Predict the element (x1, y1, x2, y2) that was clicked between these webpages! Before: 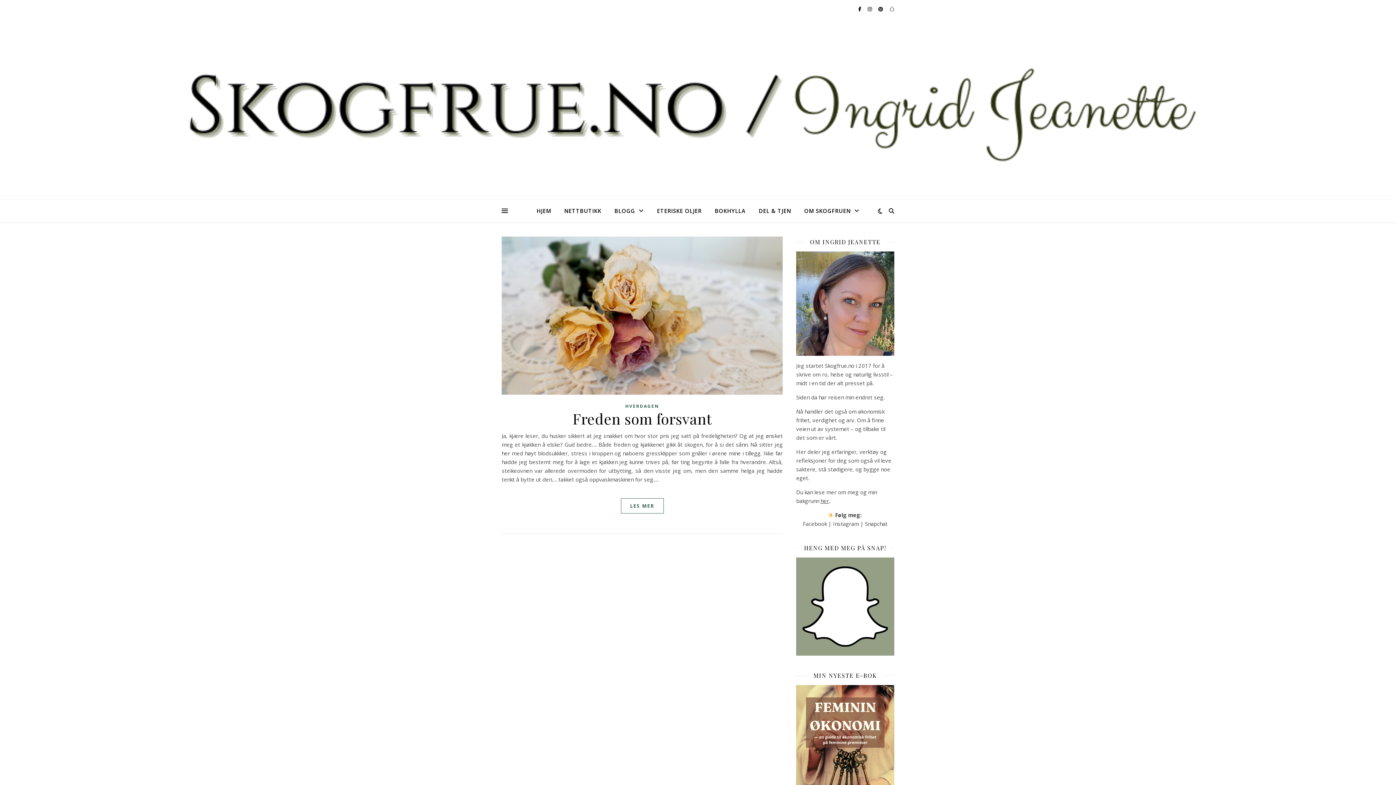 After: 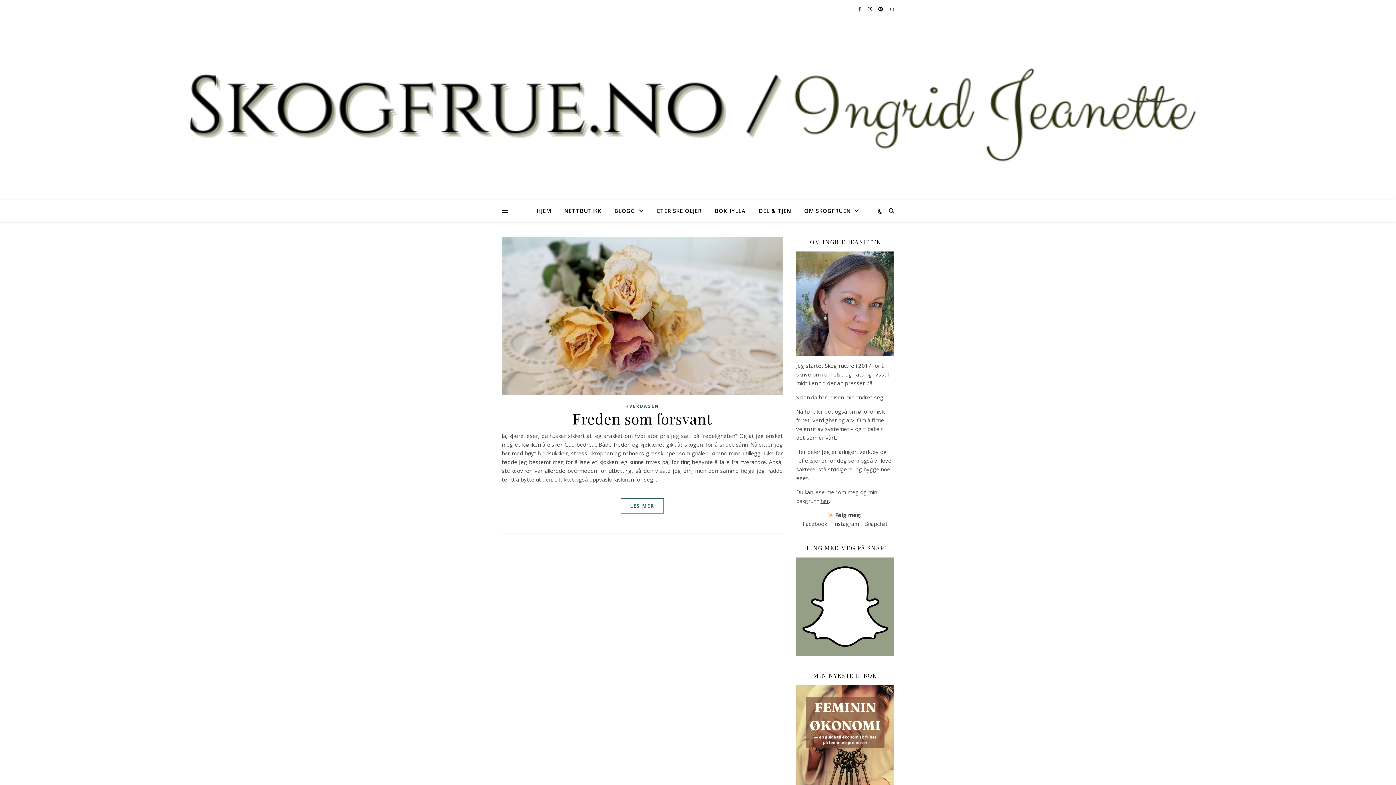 Action: label:   bbox: (858, 5, 862, 12)